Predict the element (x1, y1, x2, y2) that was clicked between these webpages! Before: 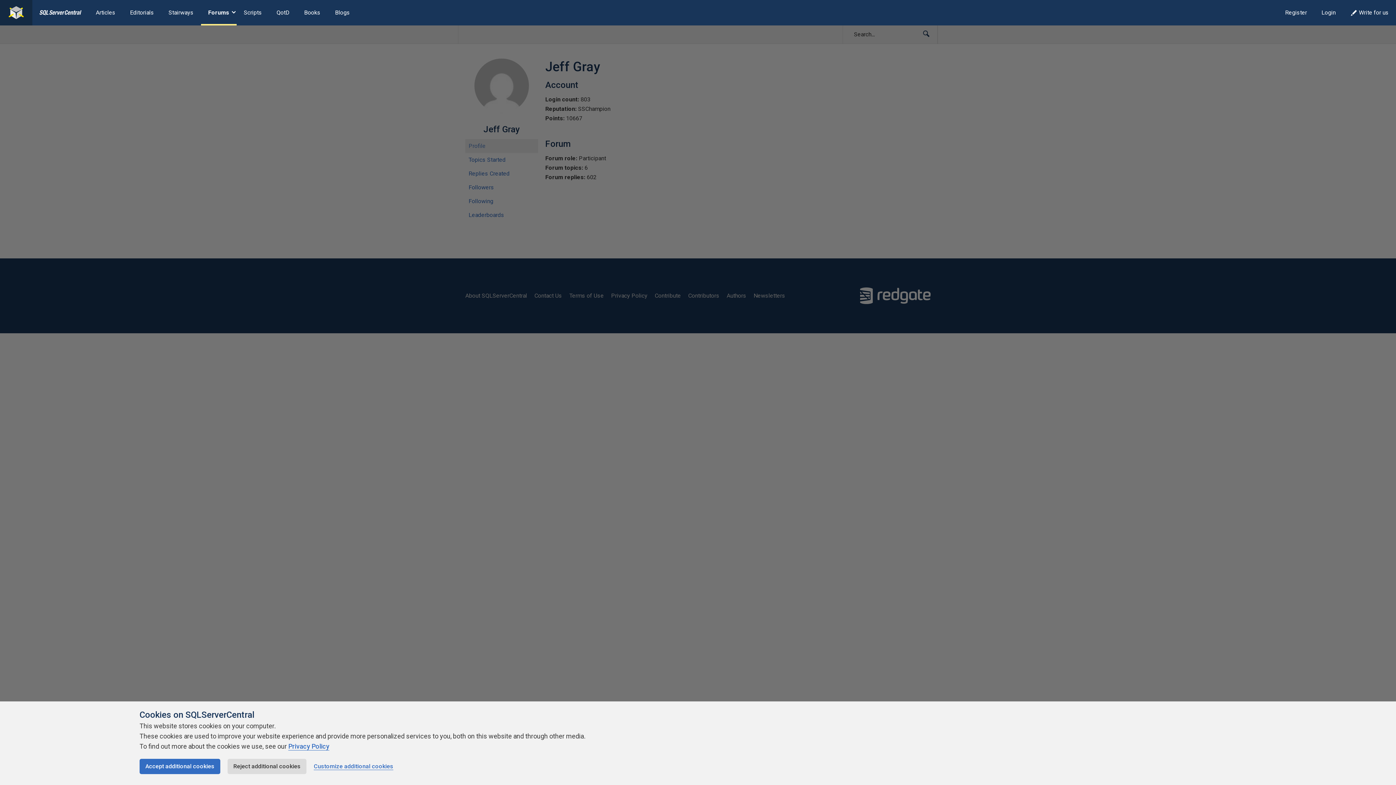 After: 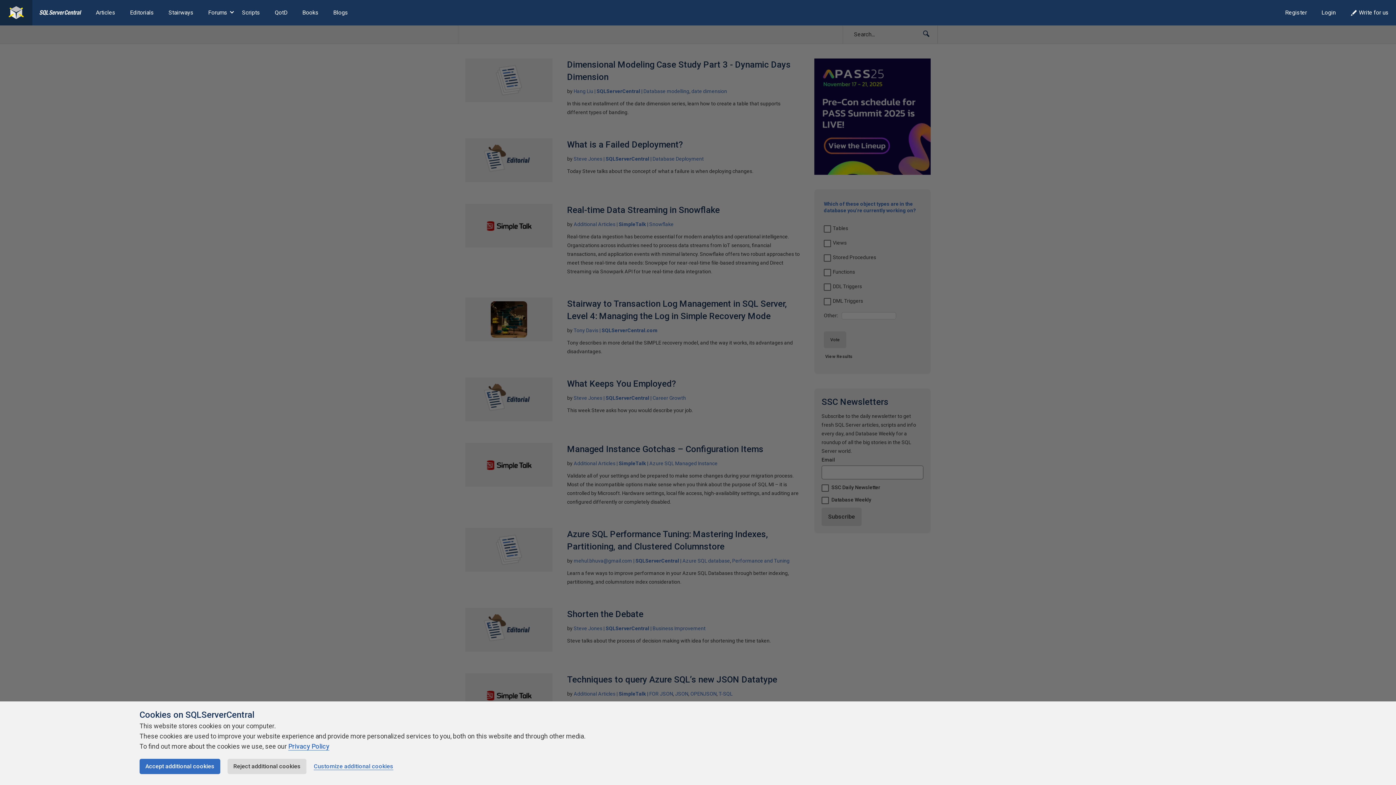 Action: bbox: (0, 0, 32, 25)